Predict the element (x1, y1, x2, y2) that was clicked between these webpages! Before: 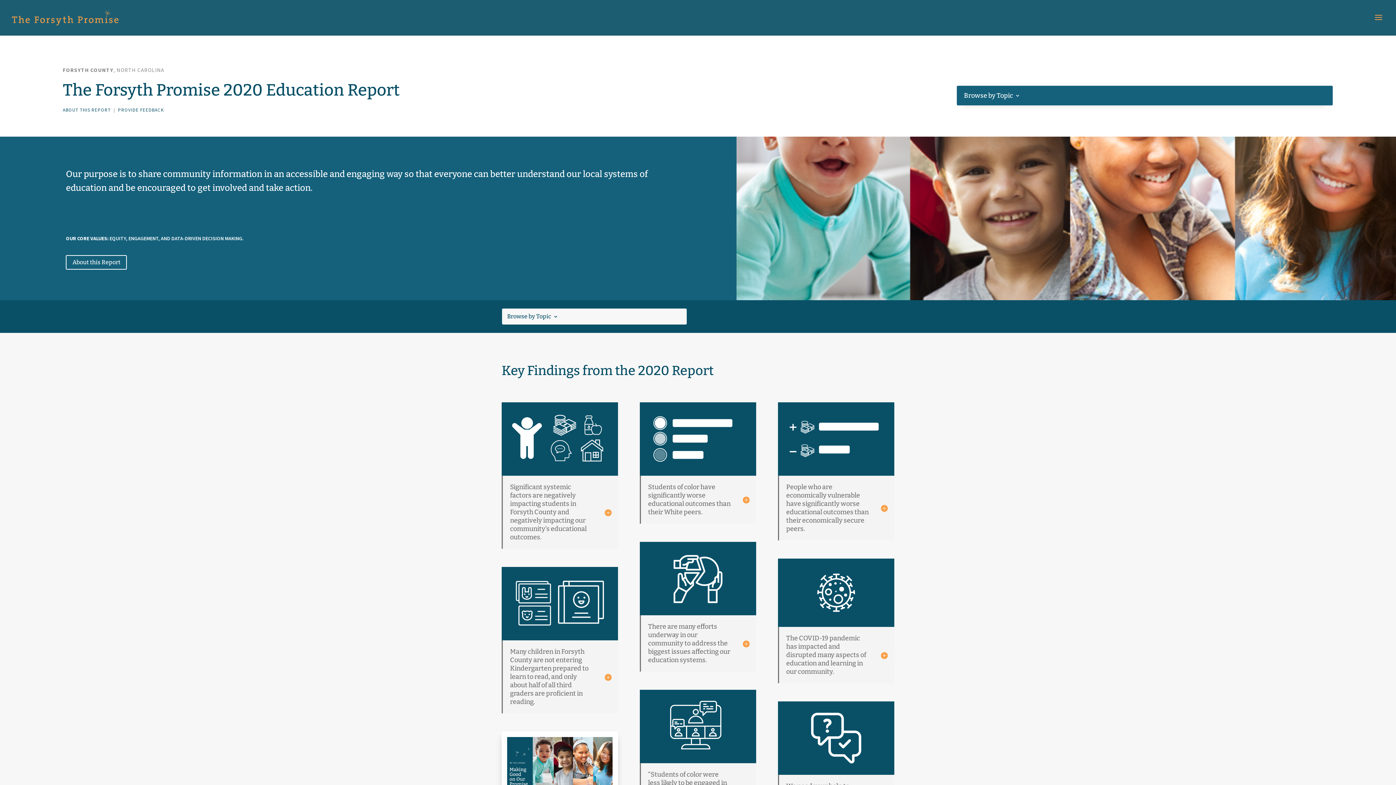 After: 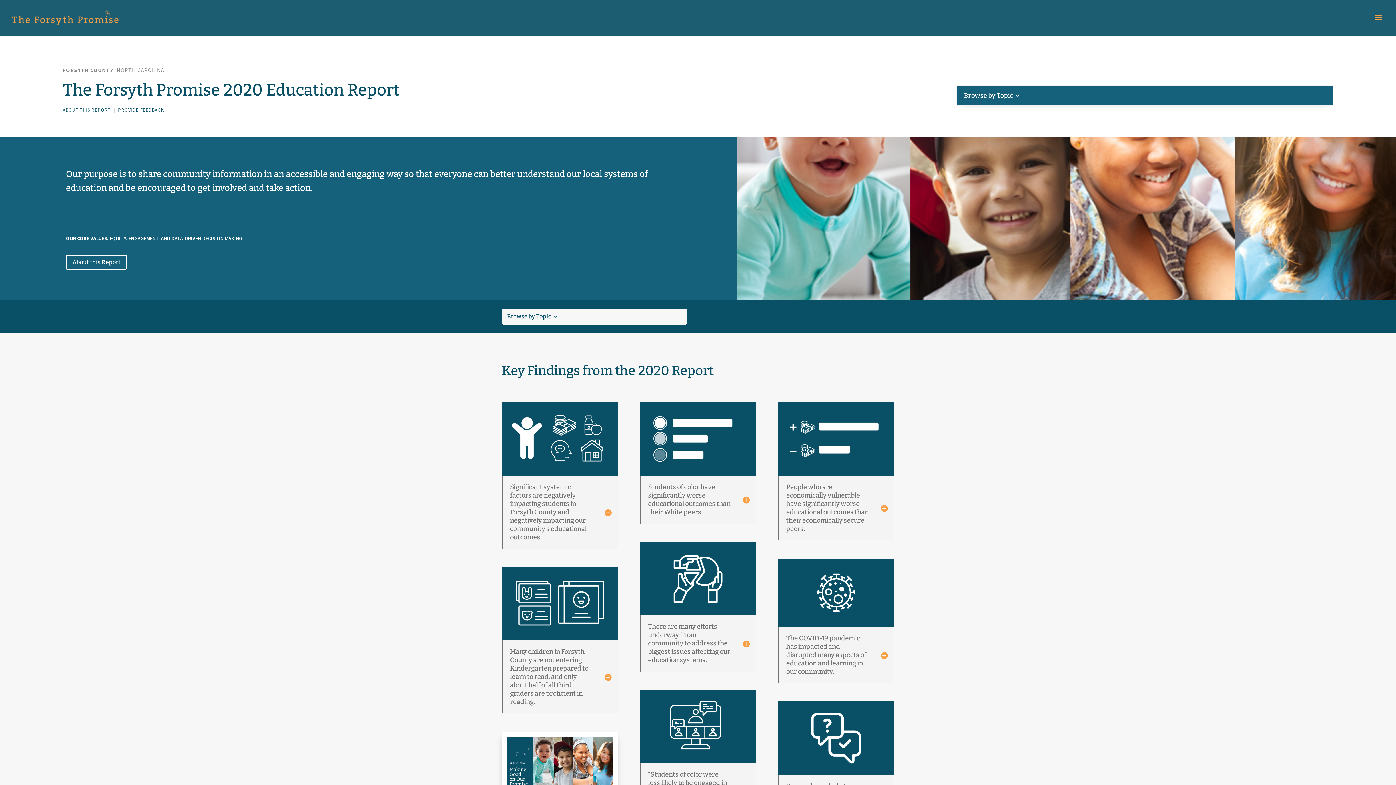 Action: bbox: (118, 106, 163, 113) label: PROVIDE FEEDBACK